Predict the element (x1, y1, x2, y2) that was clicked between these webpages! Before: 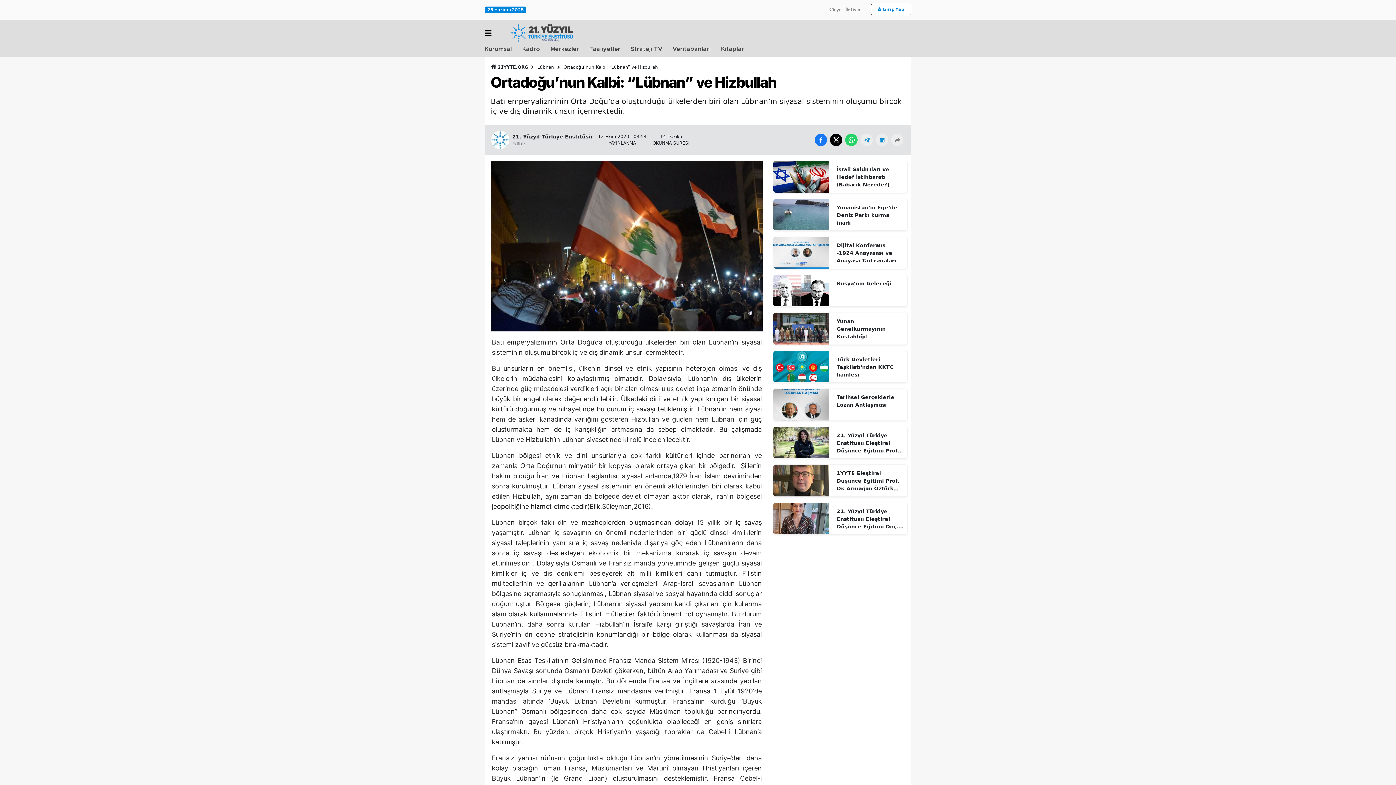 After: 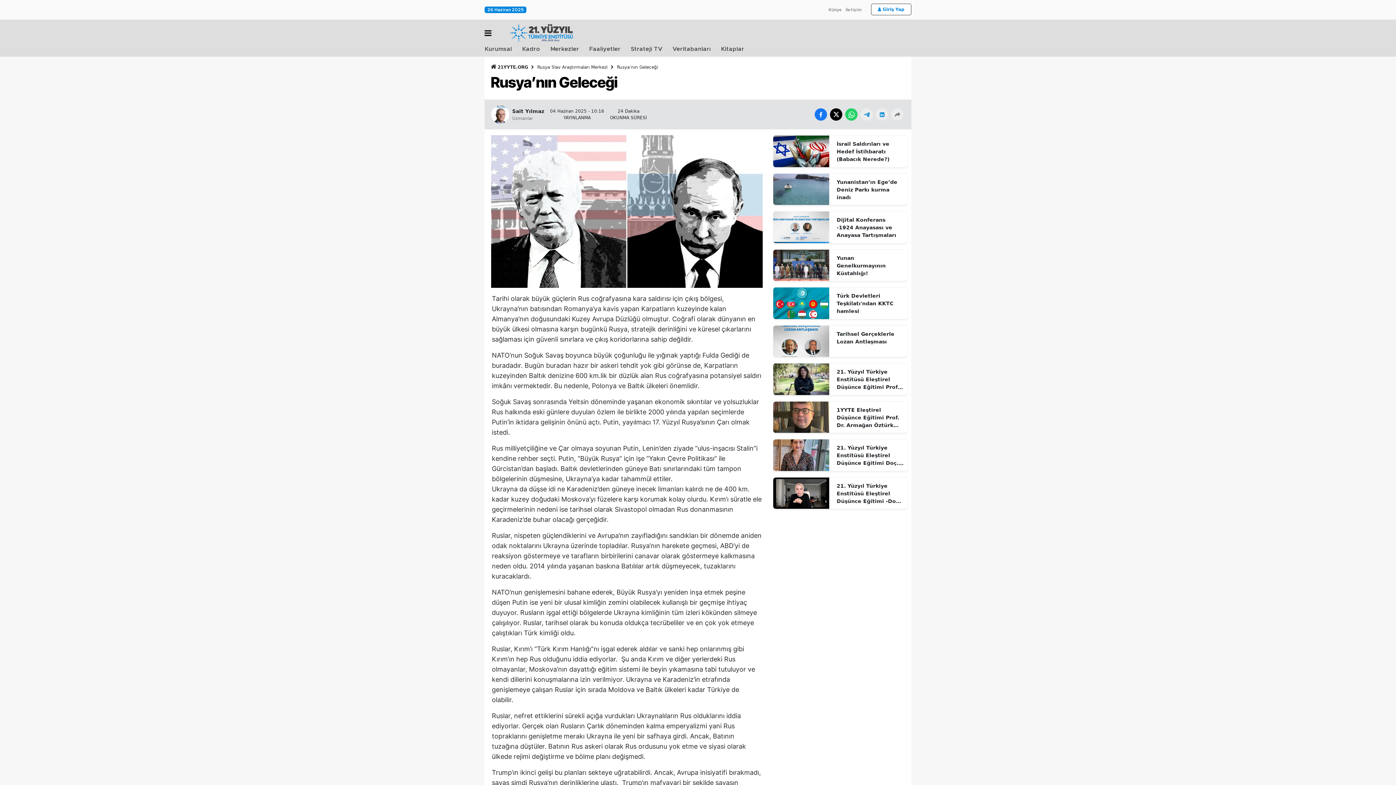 Action: bbox: (773, 287, 829, 293)